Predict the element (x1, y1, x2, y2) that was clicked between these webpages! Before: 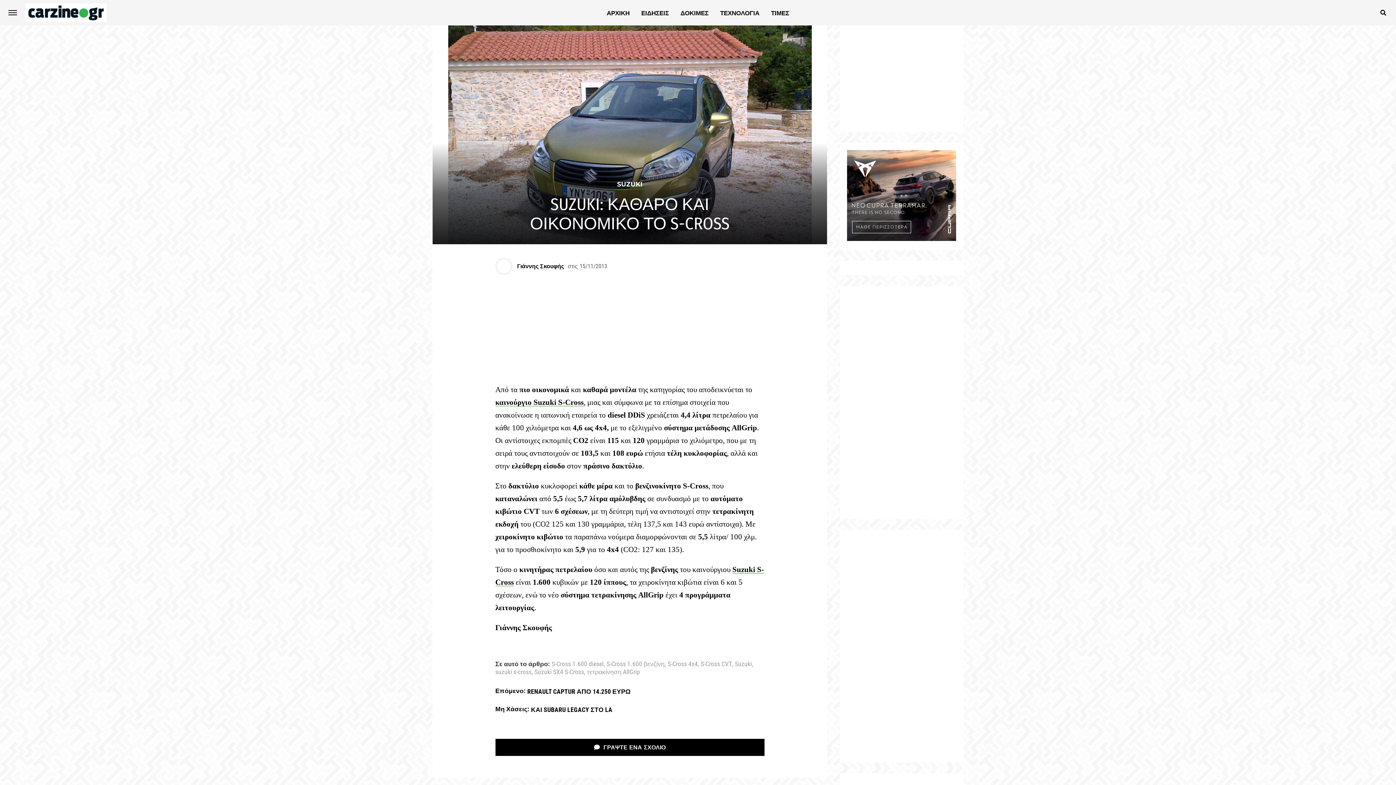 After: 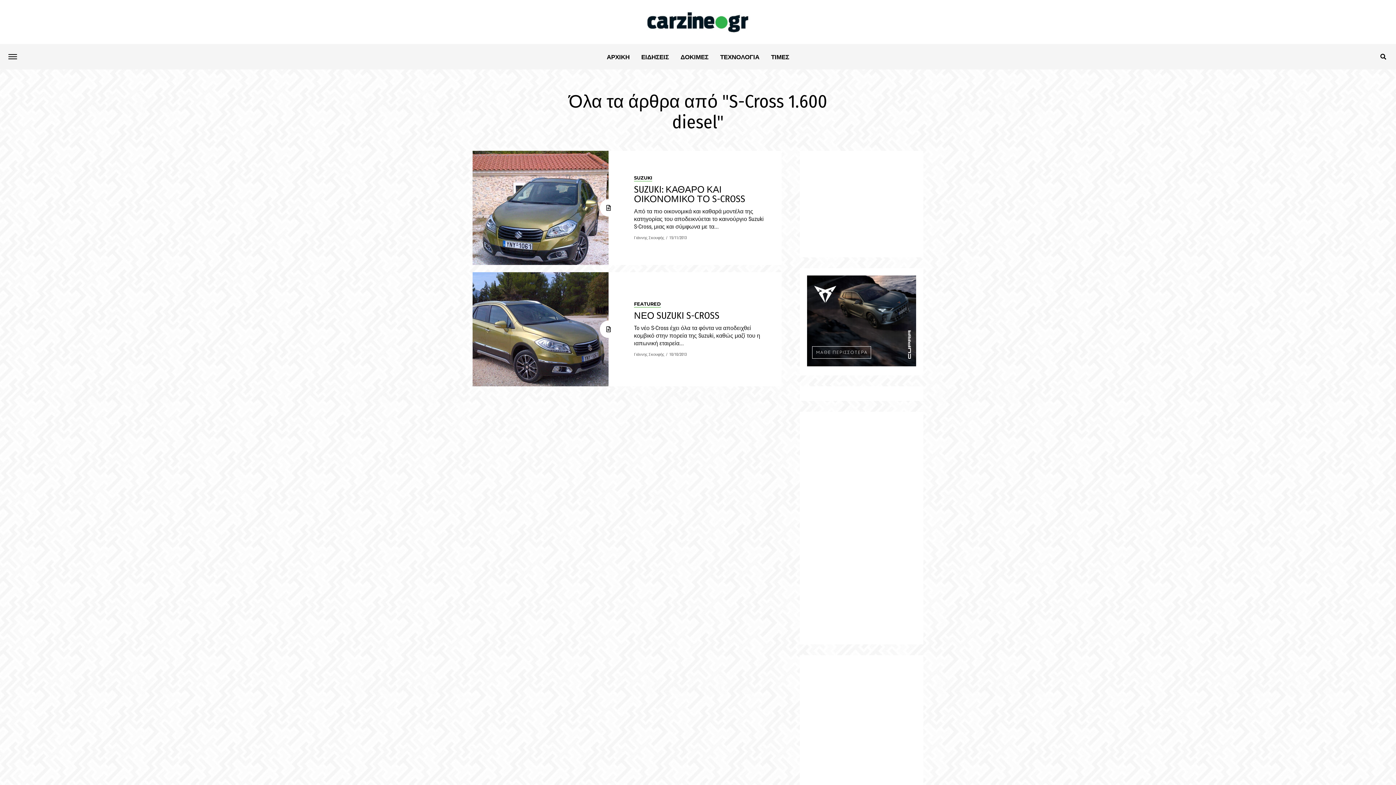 Action: bbox: (551, 661, 603, 667) label: S-Cross 1.600 diesel